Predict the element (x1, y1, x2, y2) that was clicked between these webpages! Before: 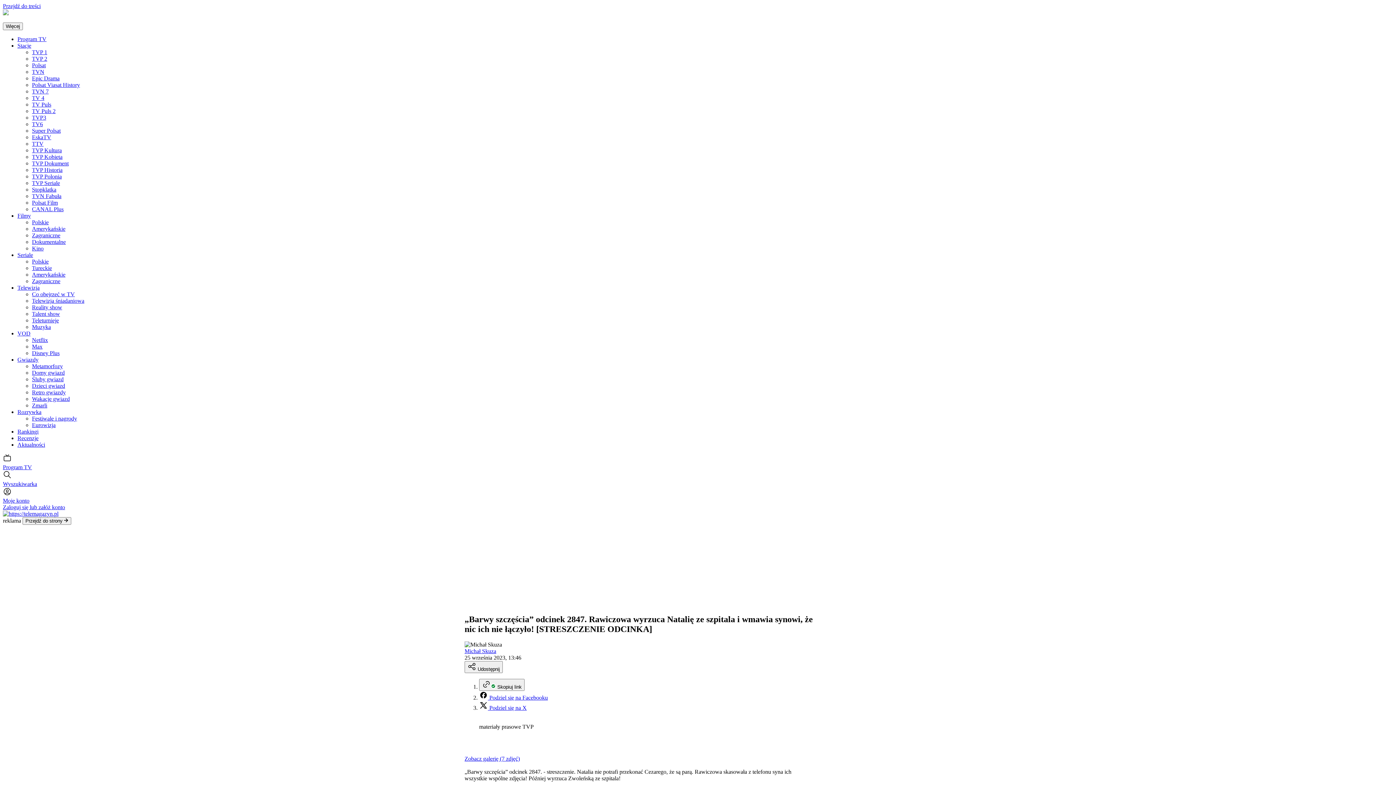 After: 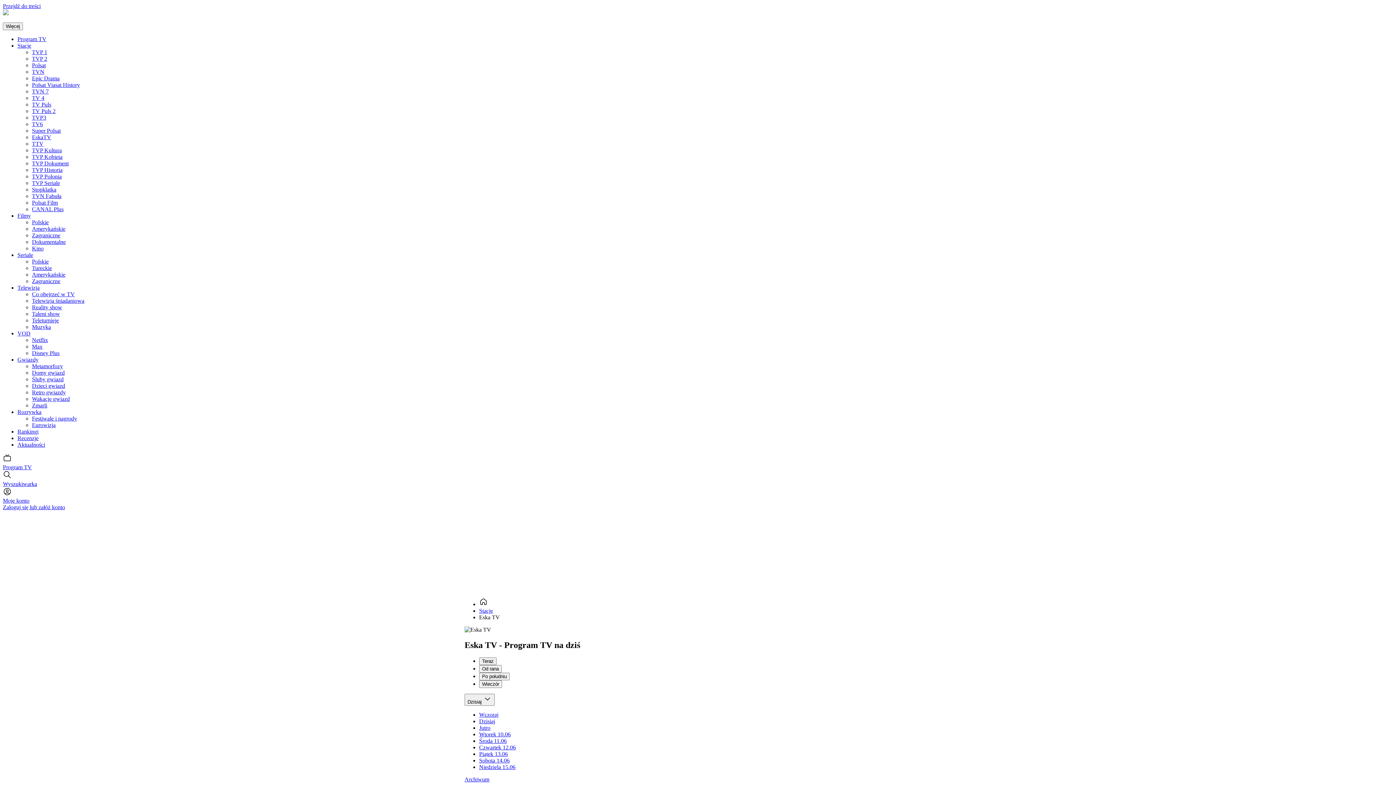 Action: bbox: (32, 134, 51, 140) label: EskaTV